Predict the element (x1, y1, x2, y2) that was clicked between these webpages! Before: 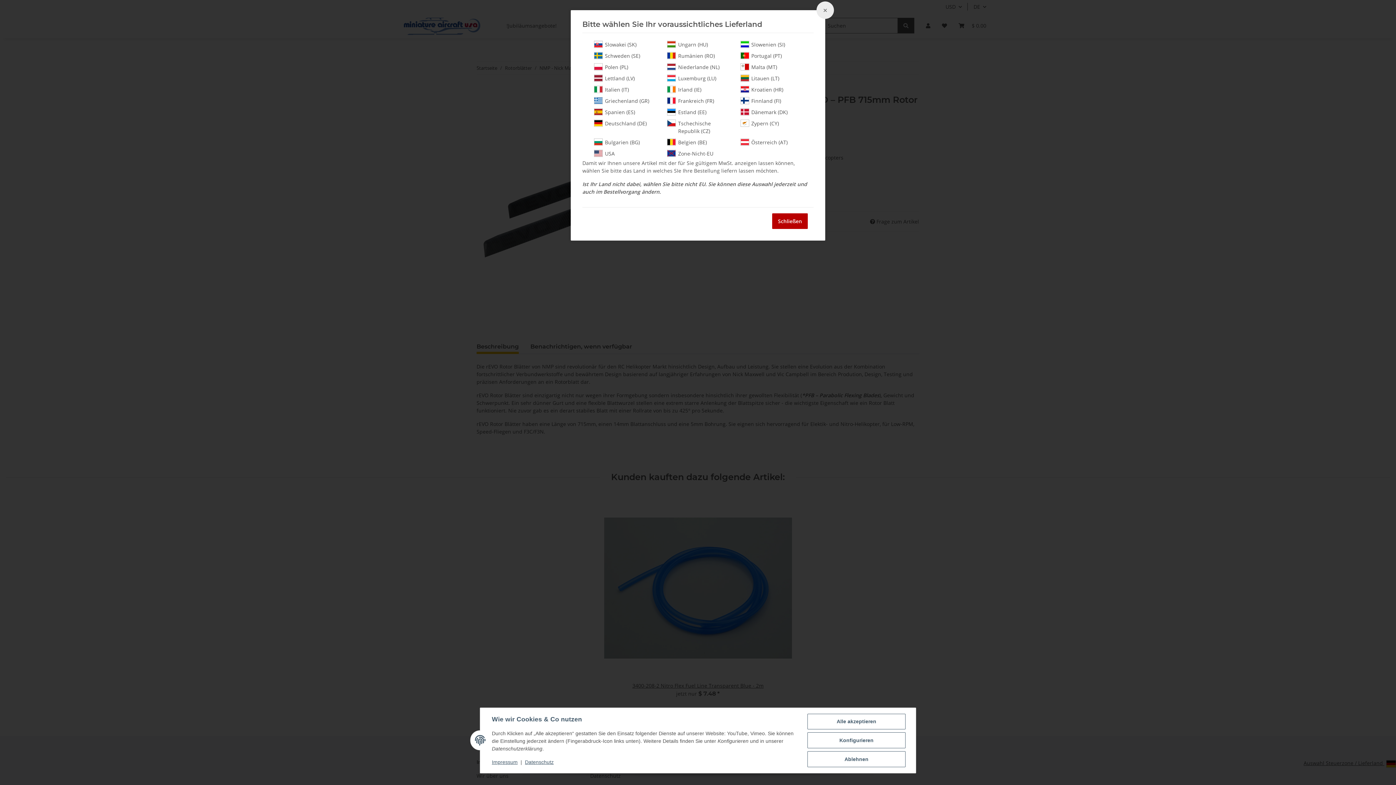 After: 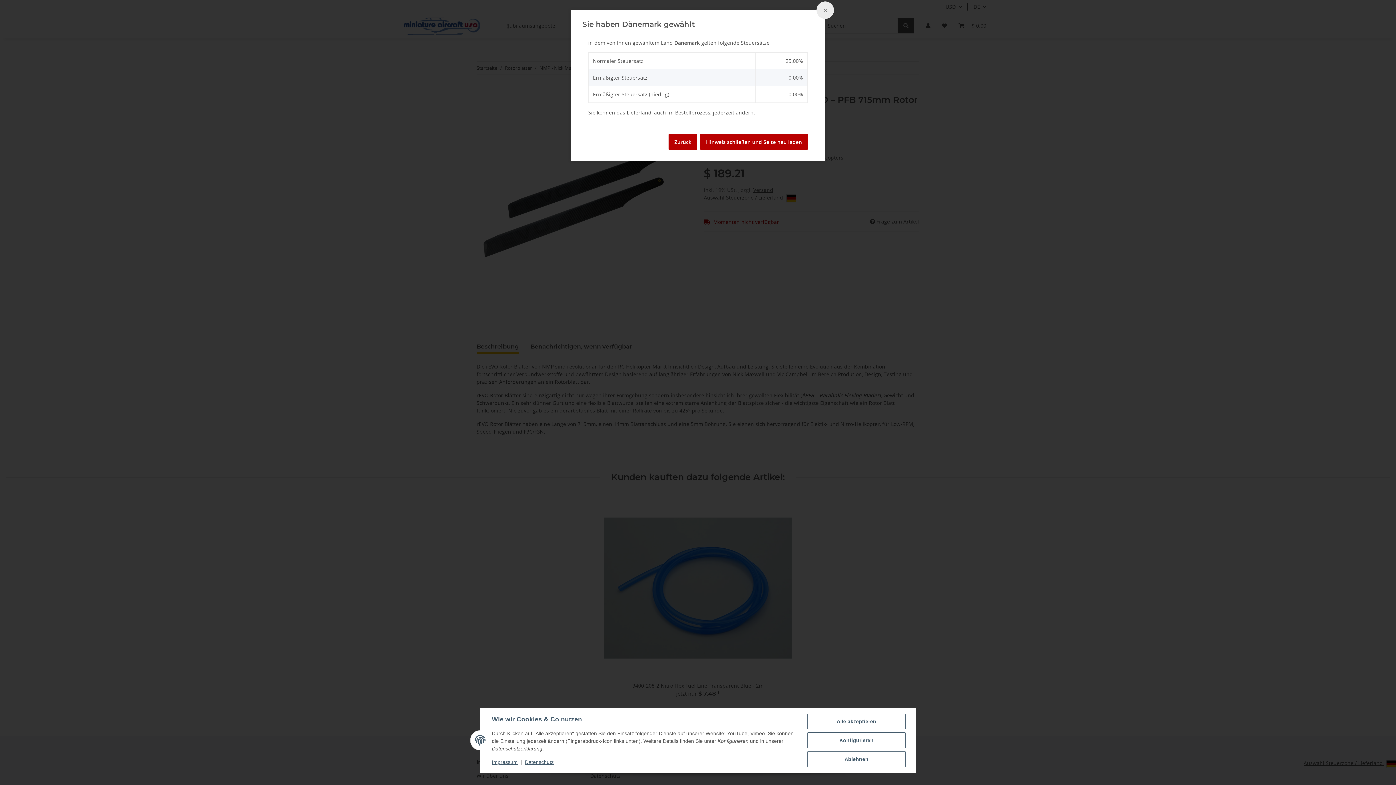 Action: label: Dänemark (DK) bbox: (740, 108, 802, 116)